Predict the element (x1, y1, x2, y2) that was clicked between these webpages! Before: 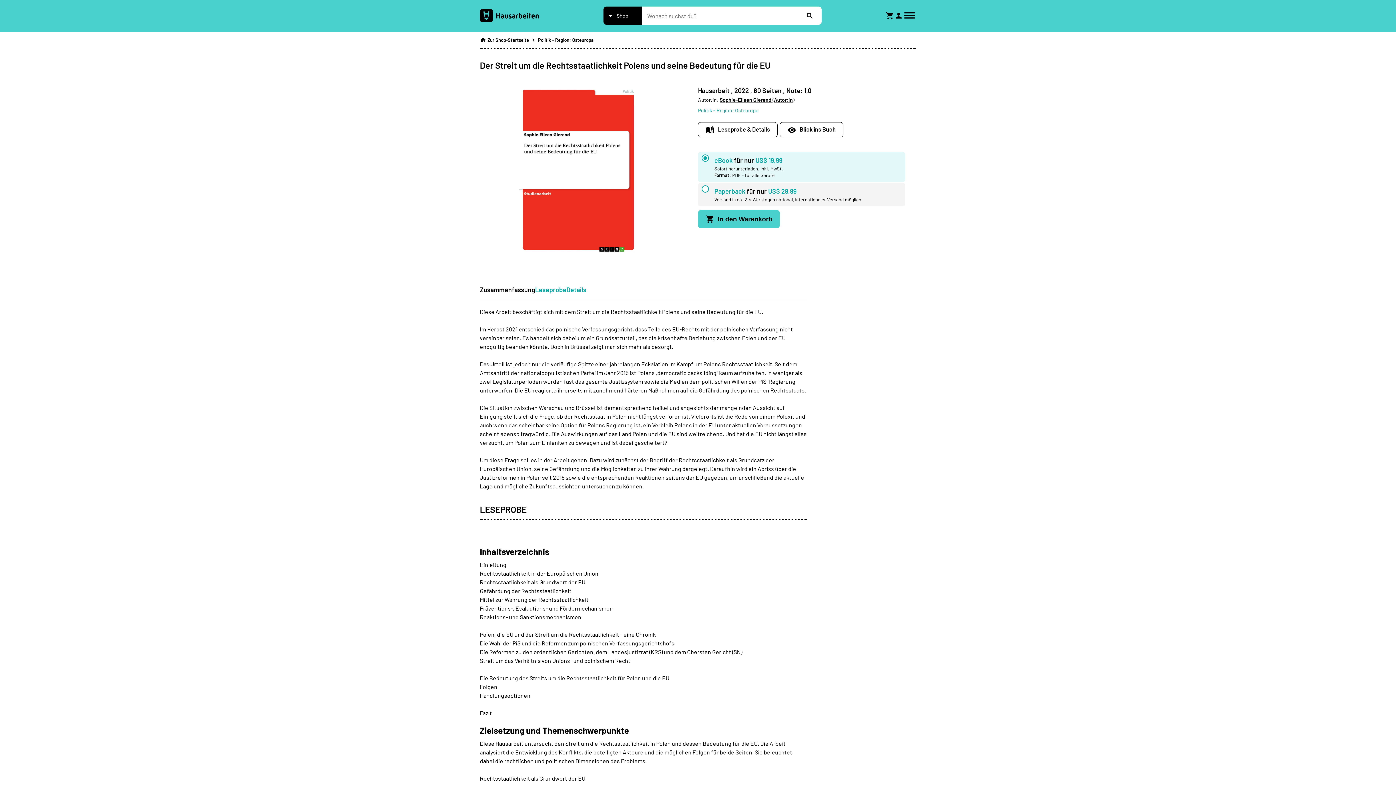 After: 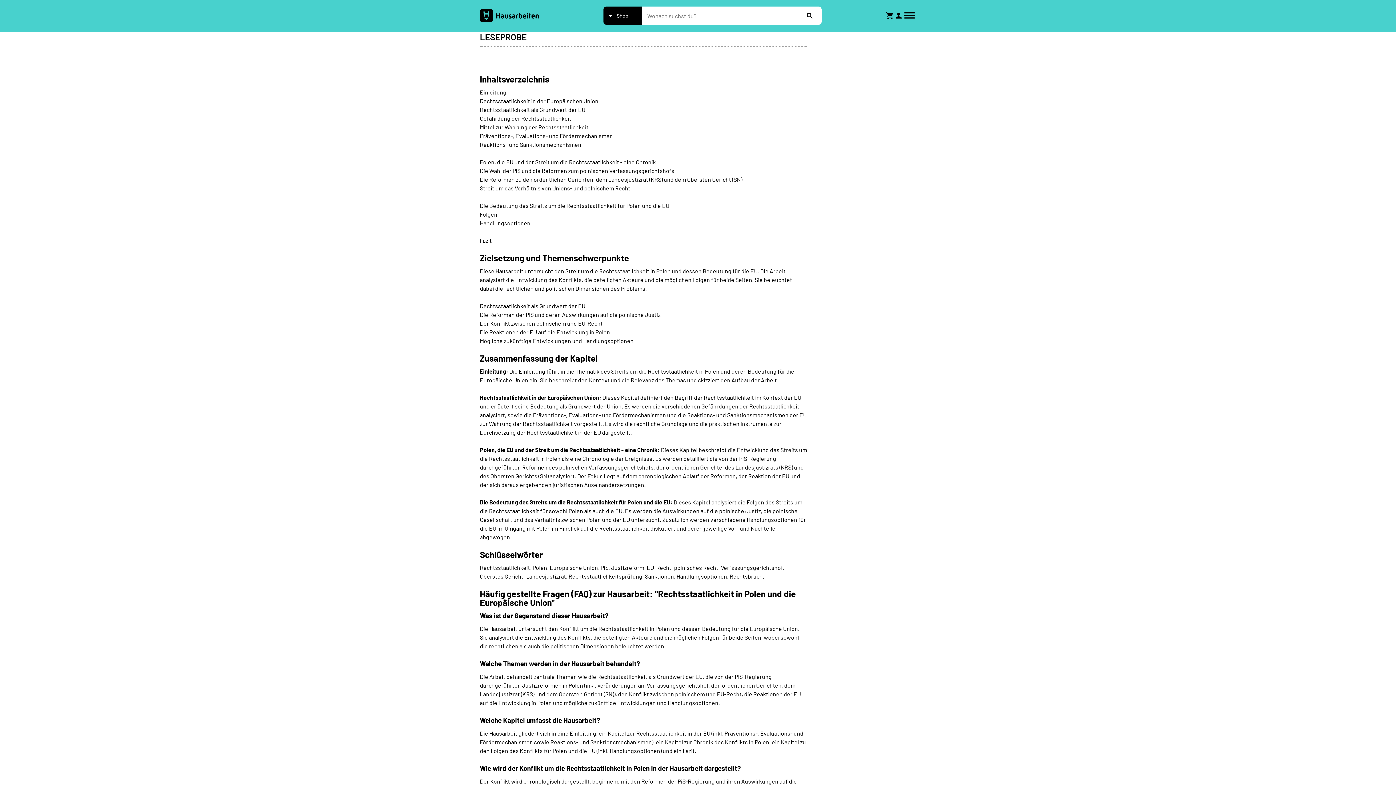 Action: label: Leseprobe bbox: (535, 285, 566, 294)